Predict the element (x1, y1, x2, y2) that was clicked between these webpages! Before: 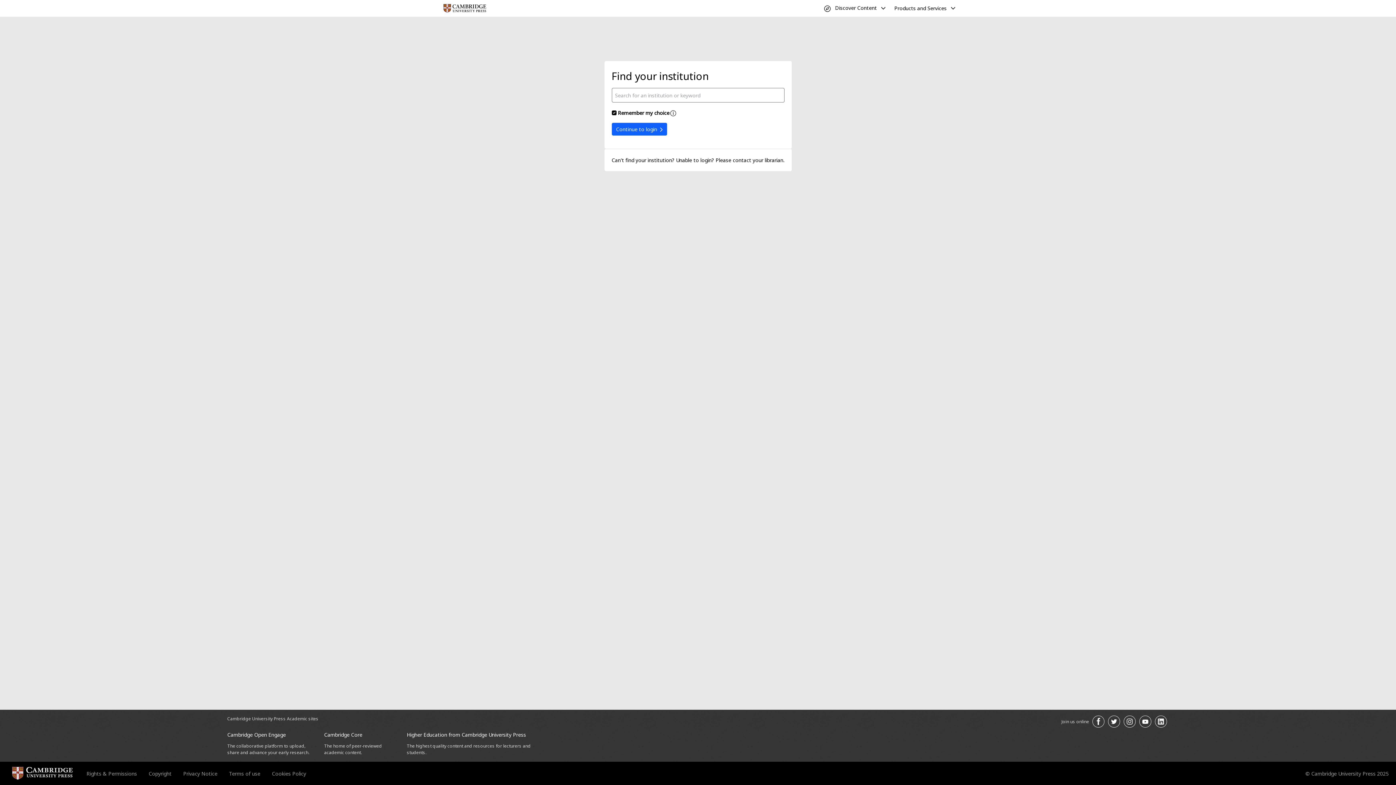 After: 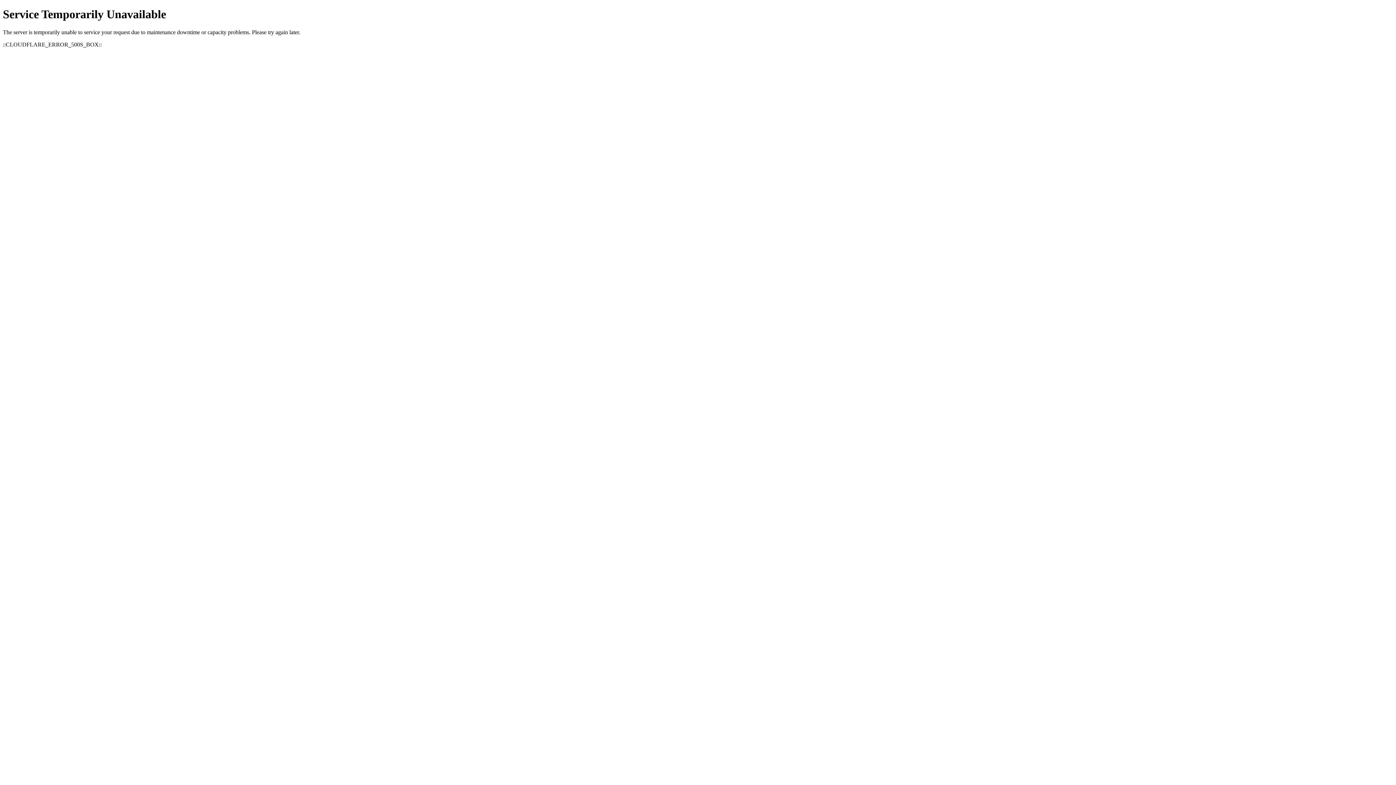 Action: label: Terms of use bbox: (229, 770, 260, 777)